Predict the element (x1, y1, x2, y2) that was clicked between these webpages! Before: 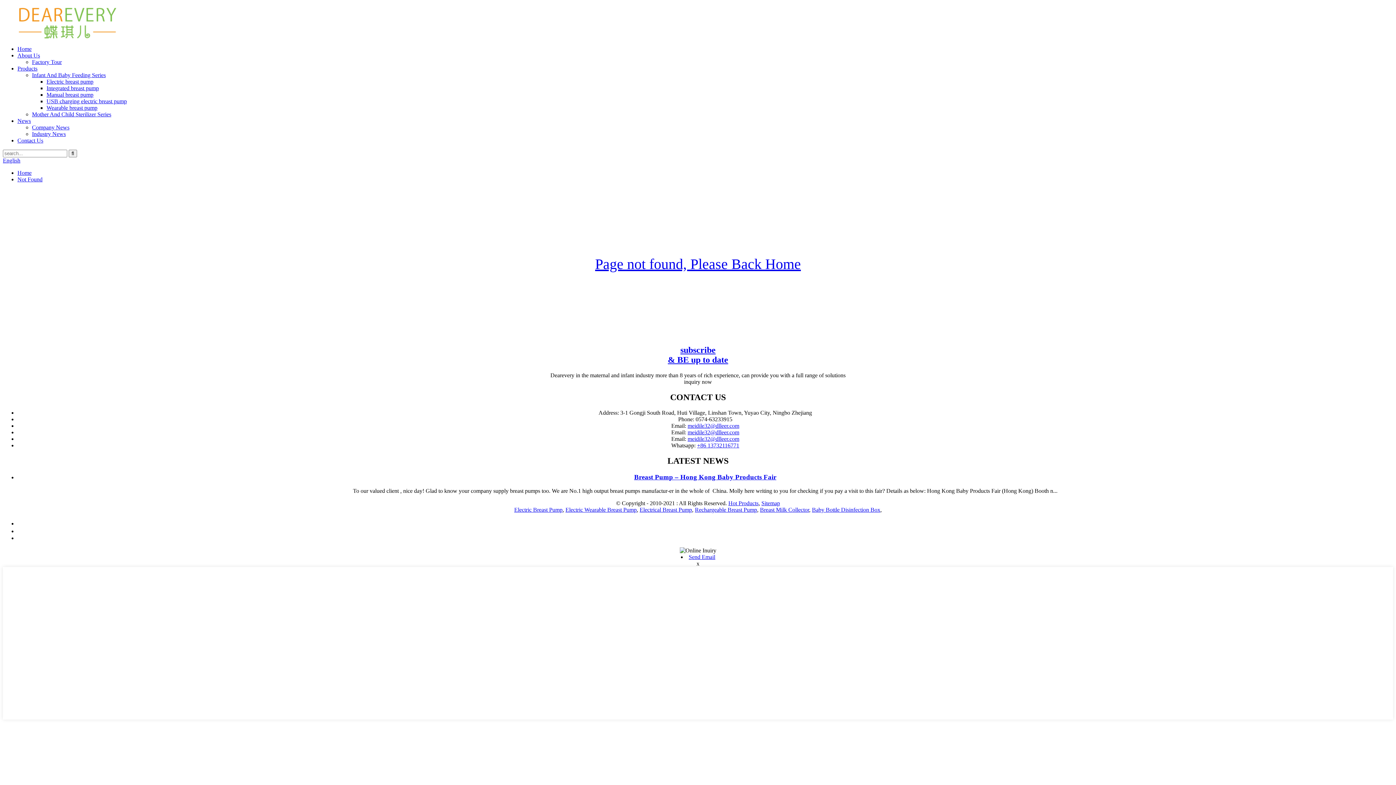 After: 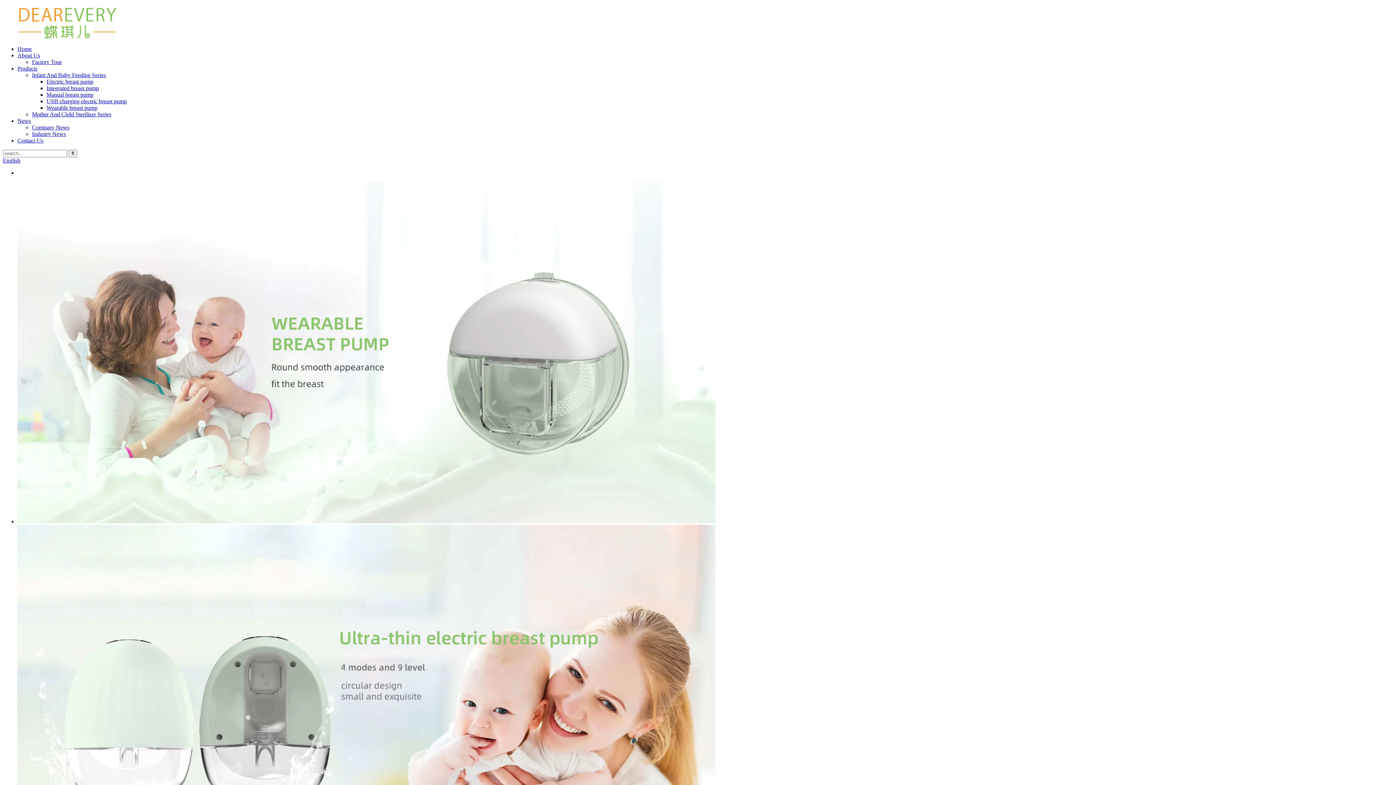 Action: bbox: (17, 169, 31, 176) label: Home